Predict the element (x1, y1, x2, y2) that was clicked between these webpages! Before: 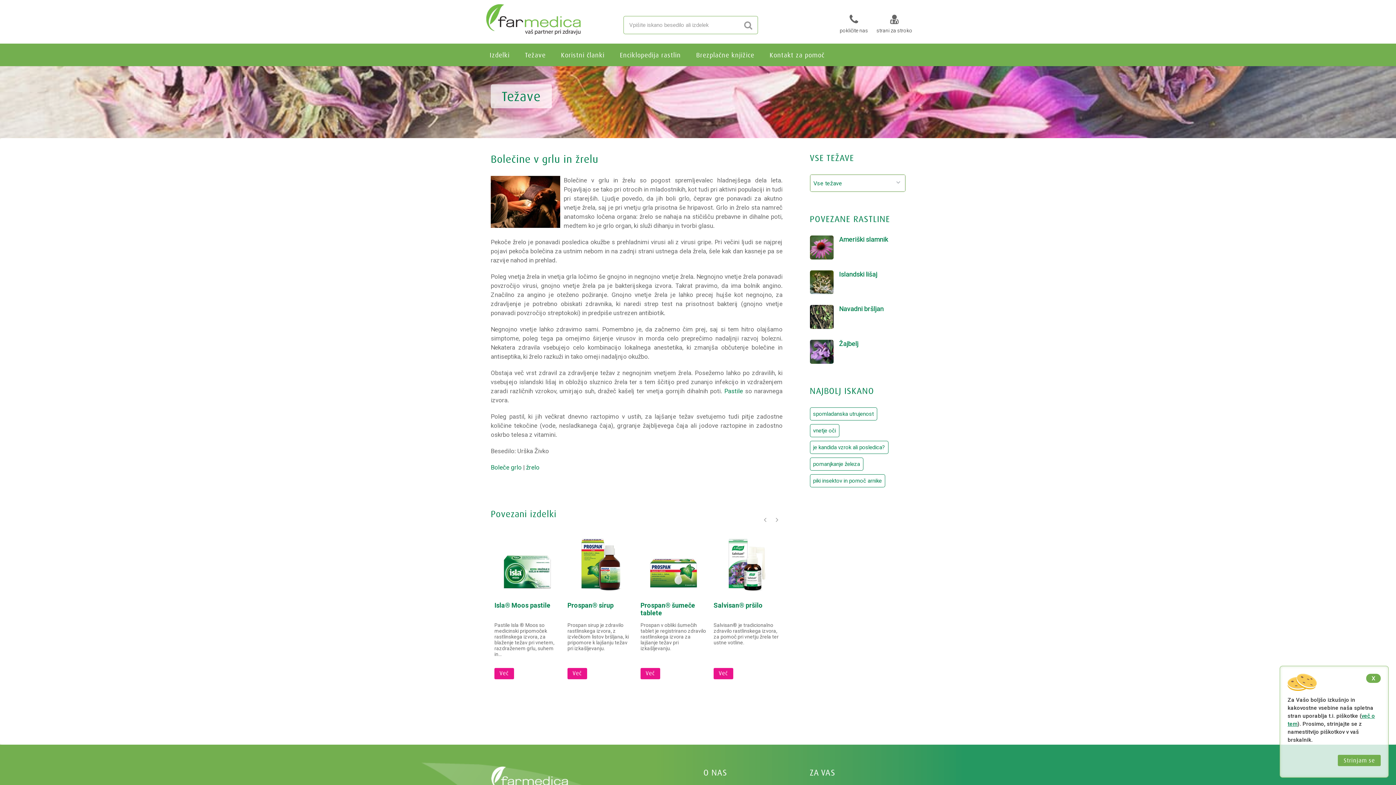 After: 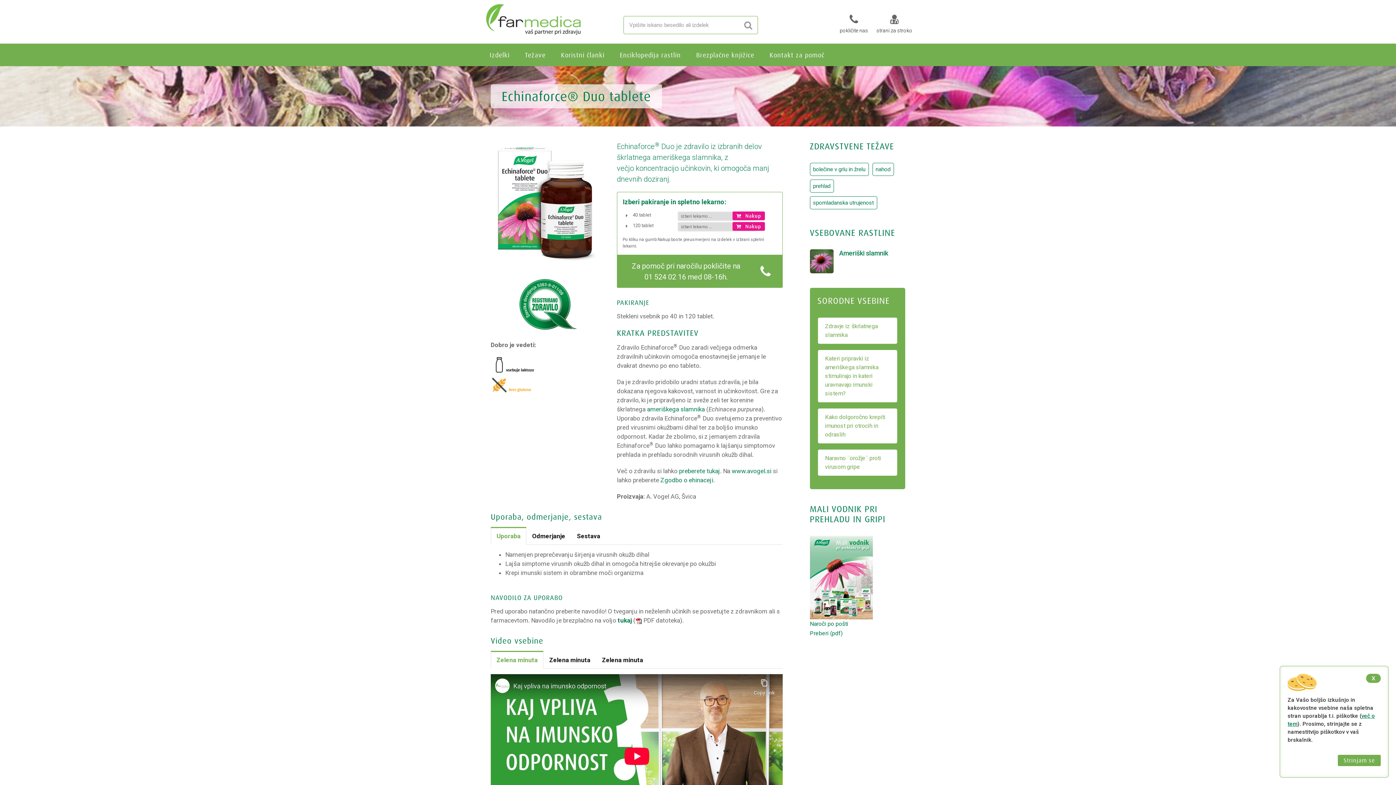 Action: bbox: (571, 534, 629, 588)